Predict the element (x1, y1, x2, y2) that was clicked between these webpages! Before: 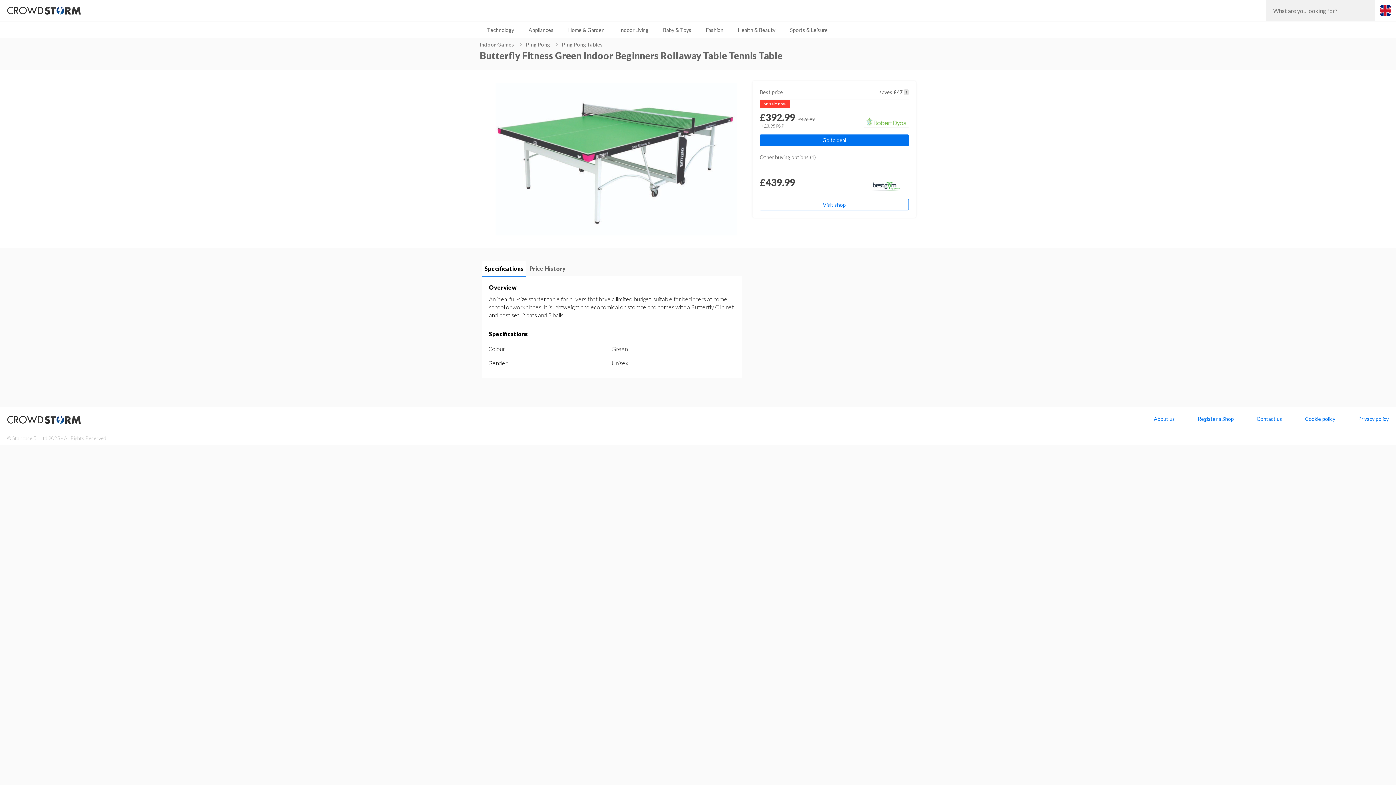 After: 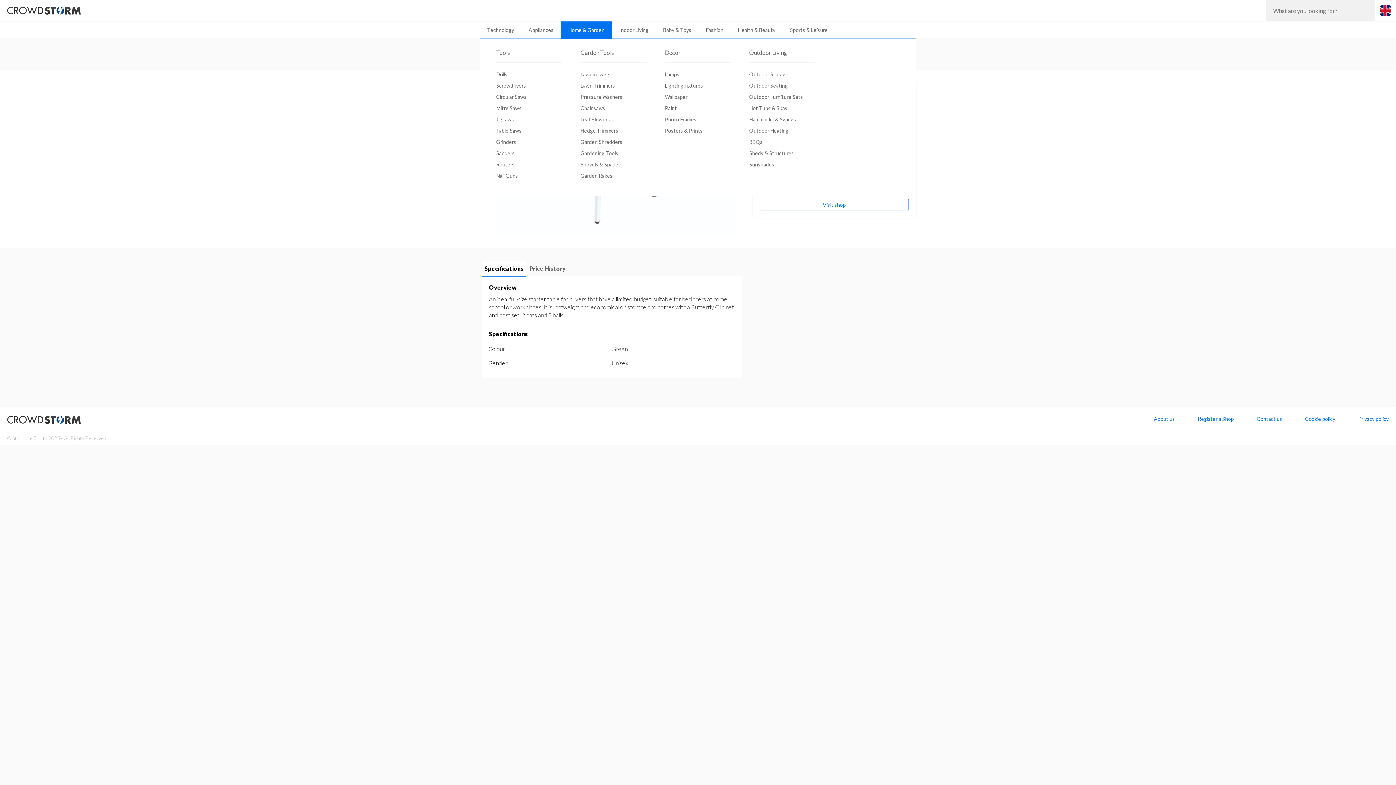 Action: label: Home & Garden bbox: (561, 21, 612, 38)